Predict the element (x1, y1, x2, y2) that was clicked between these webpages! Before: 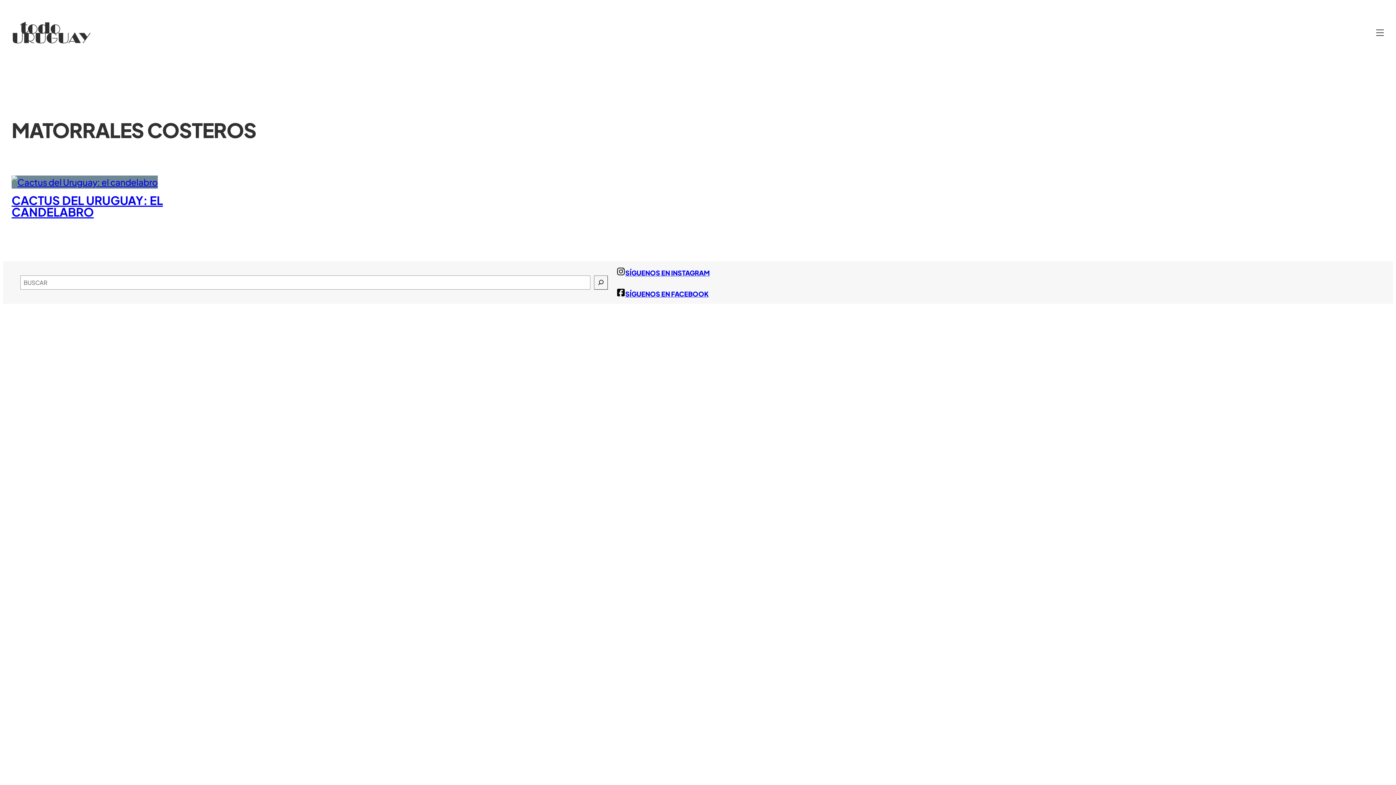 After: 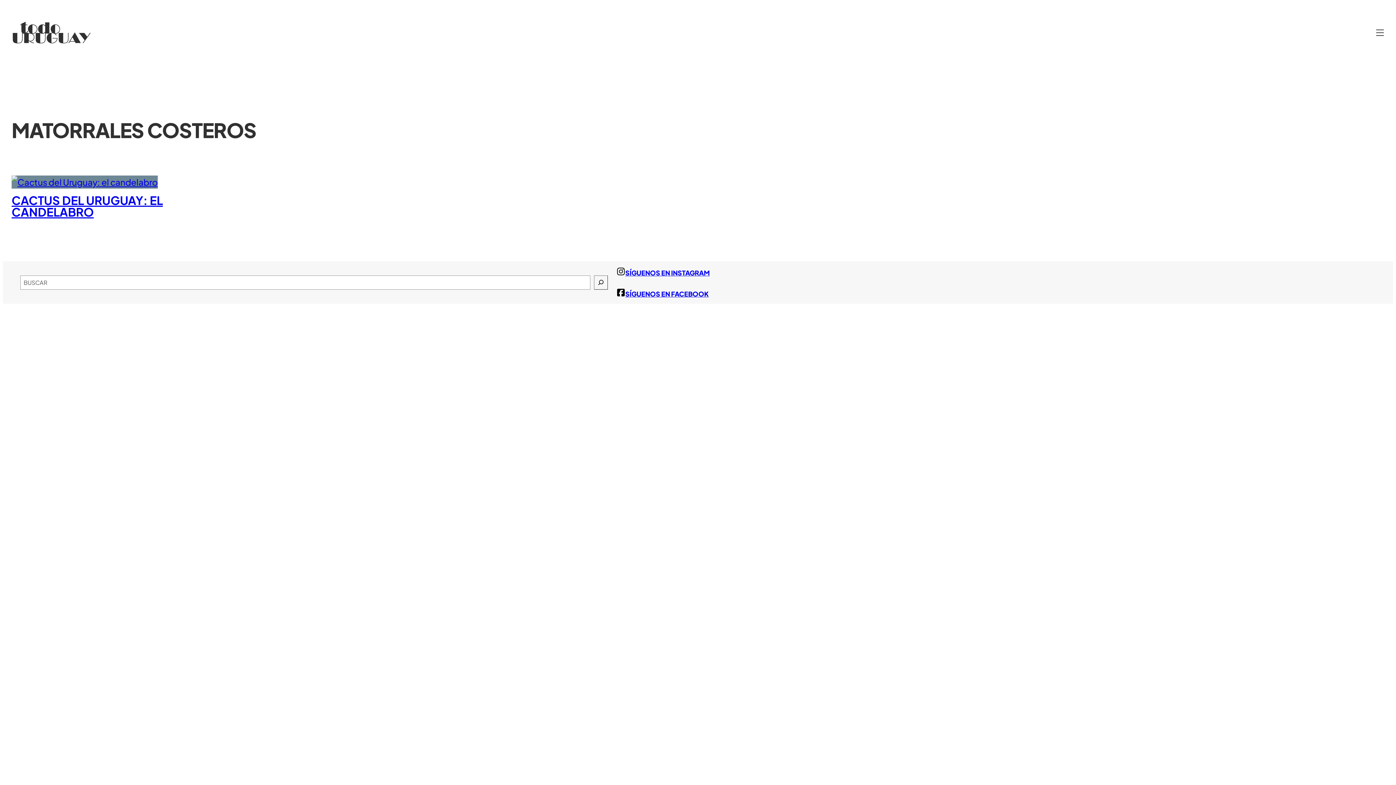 Action: label: SÍGUENOS EN INSTAGRAM bbox: (625, 268, 709, 276)